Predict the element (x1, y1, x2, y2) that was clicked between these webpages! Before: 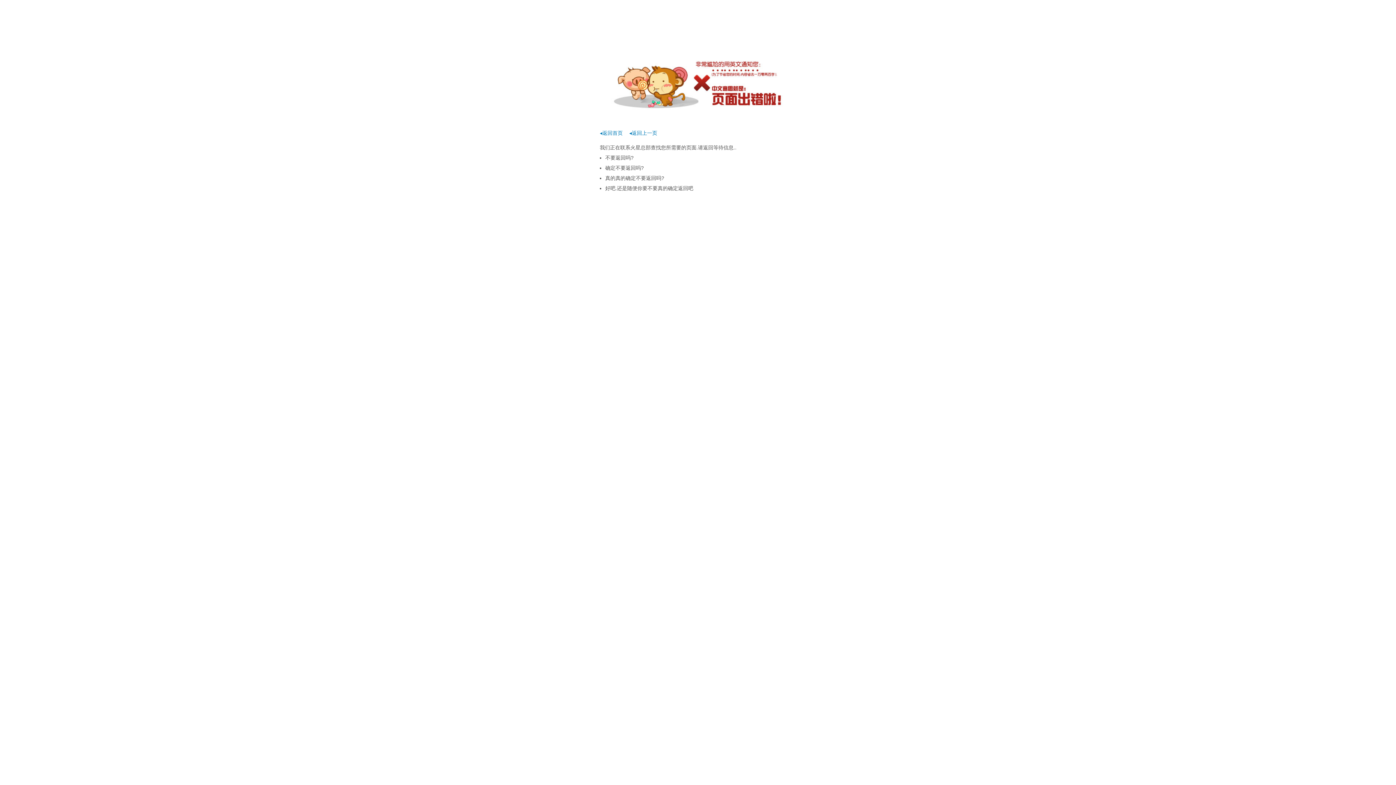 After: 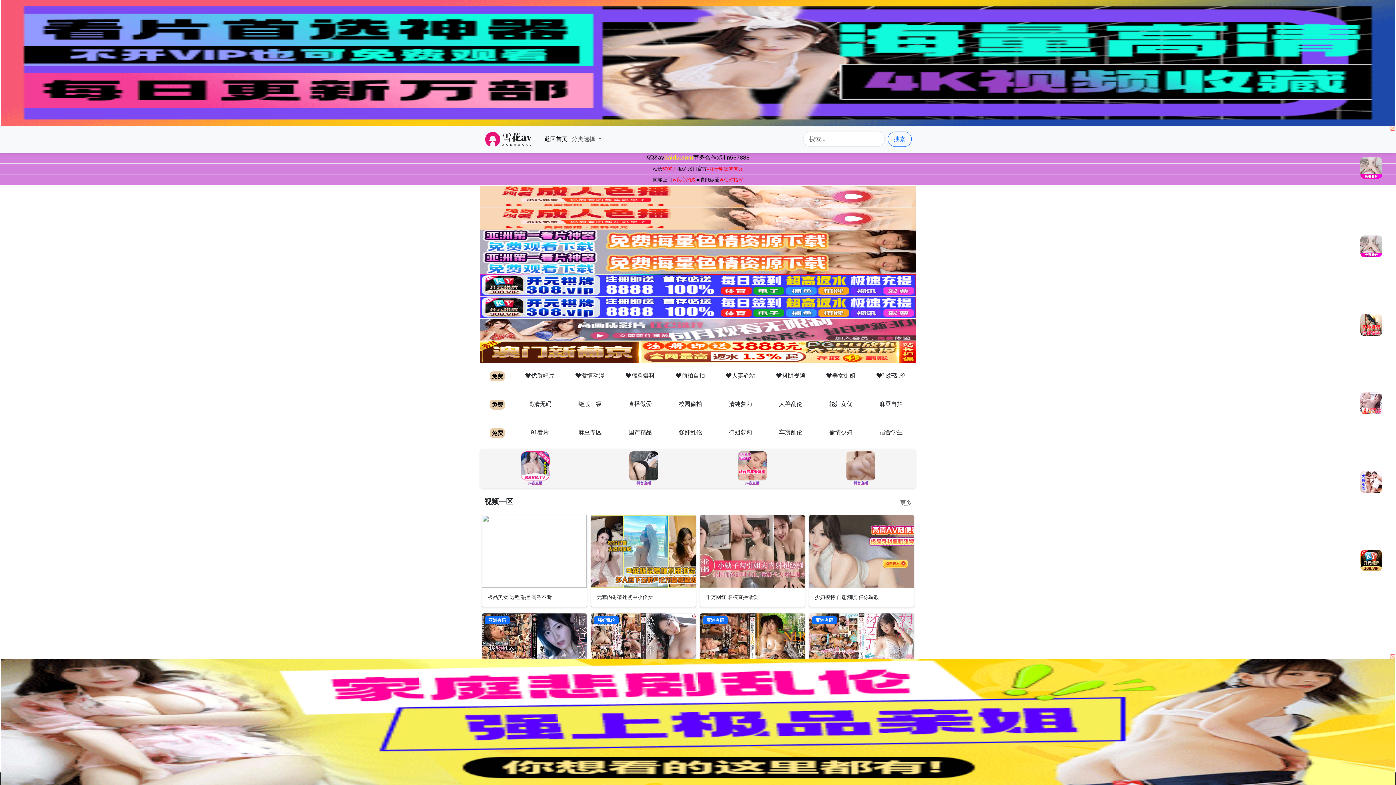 Action: label: ◂返回首页 bbox: (600, 130, 622, 136)